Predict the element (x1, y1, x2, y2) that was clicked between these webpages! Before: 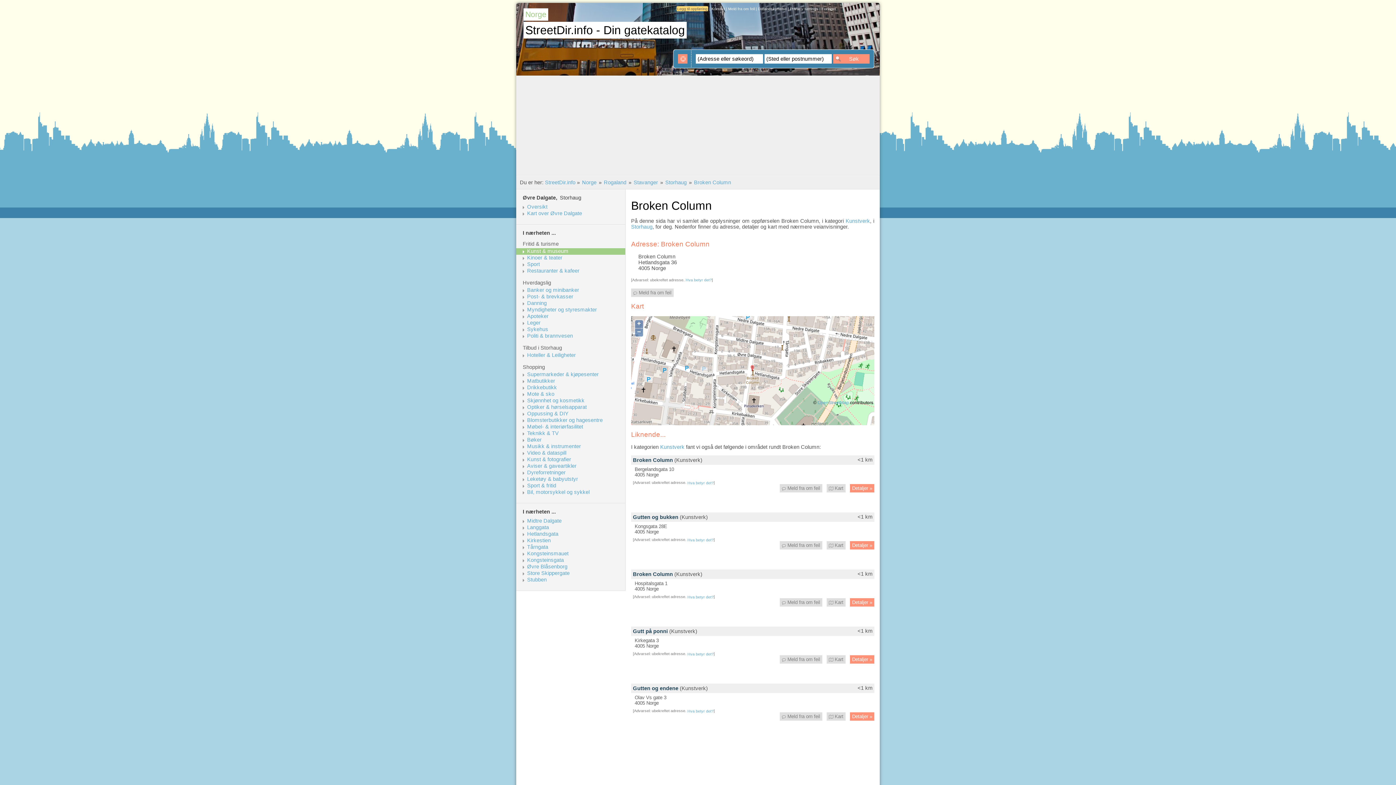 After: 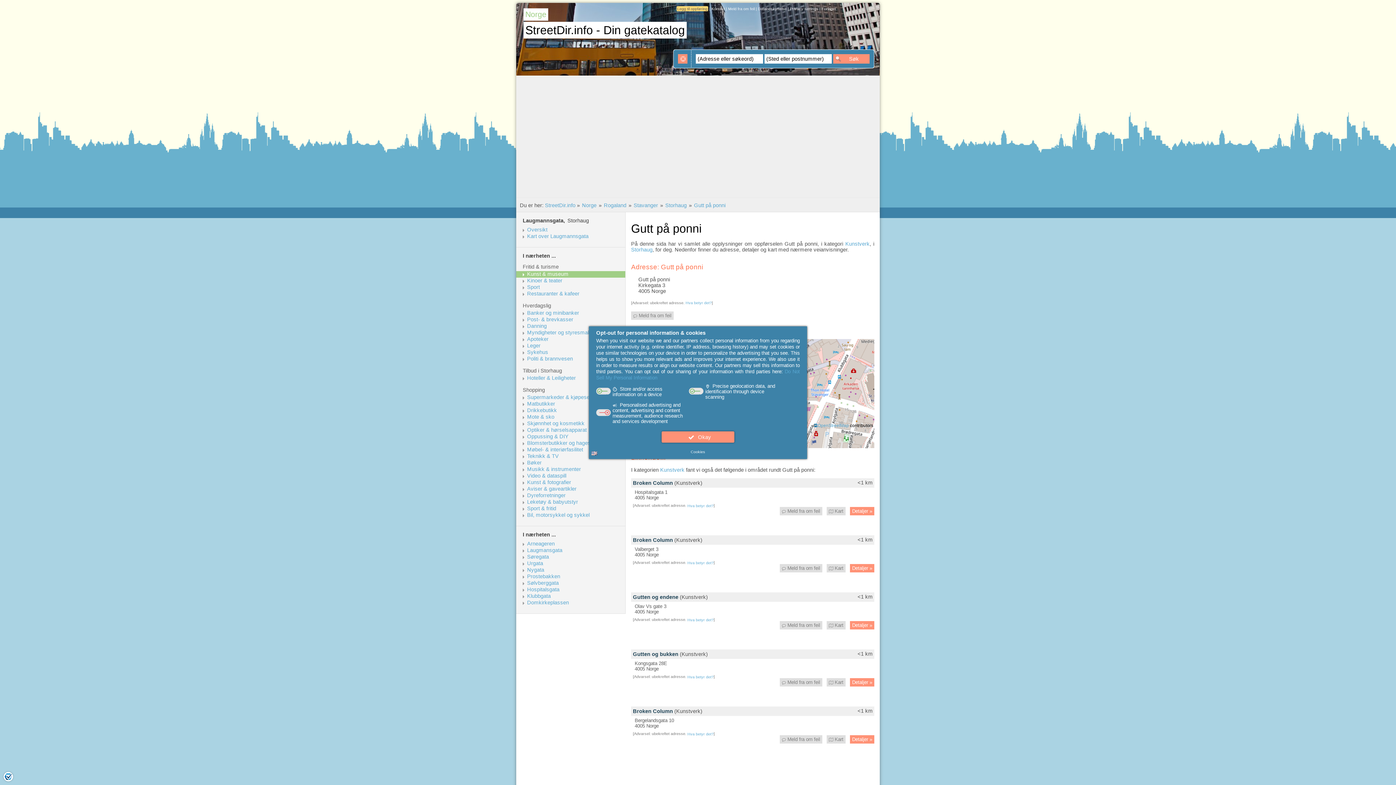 Action: label: Detaljer » bbox: (850, 655, 874, 663)